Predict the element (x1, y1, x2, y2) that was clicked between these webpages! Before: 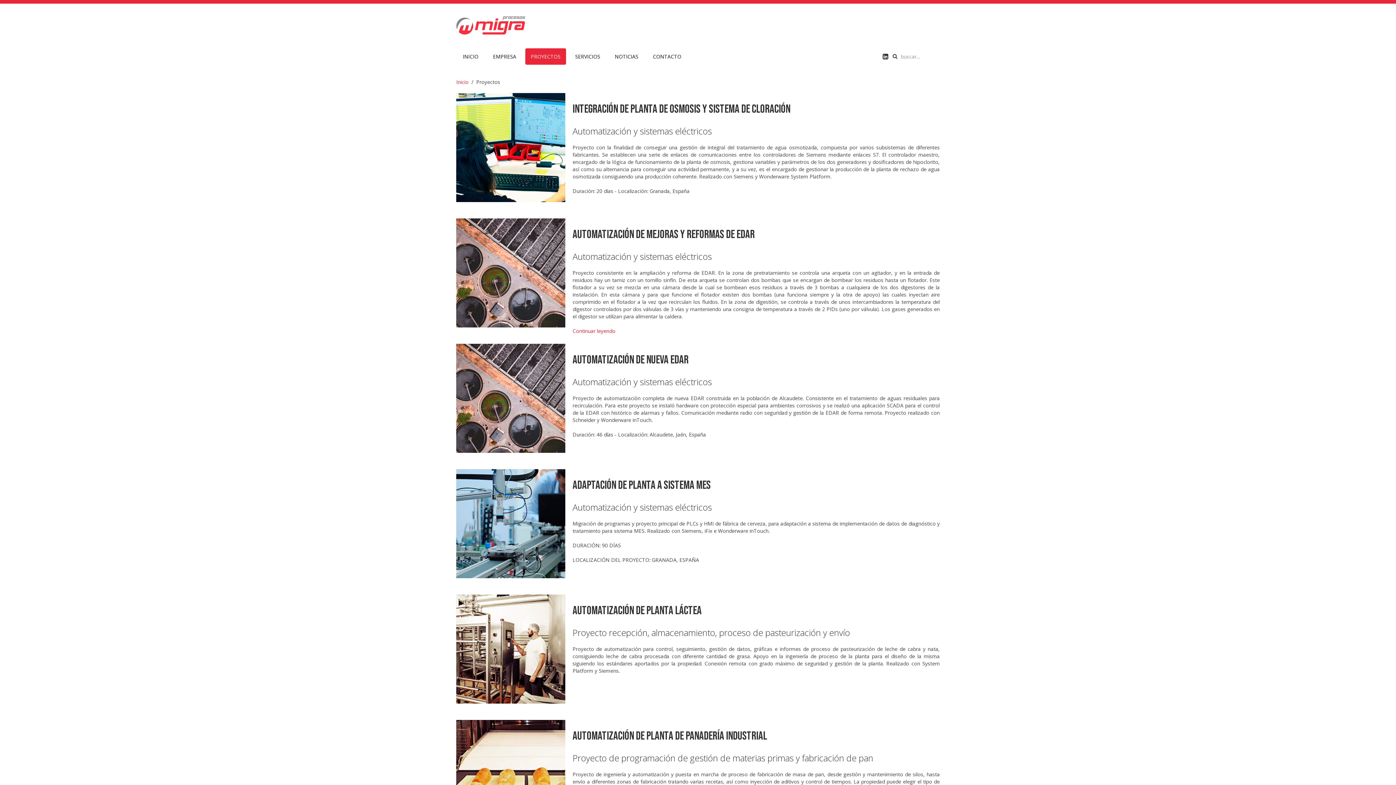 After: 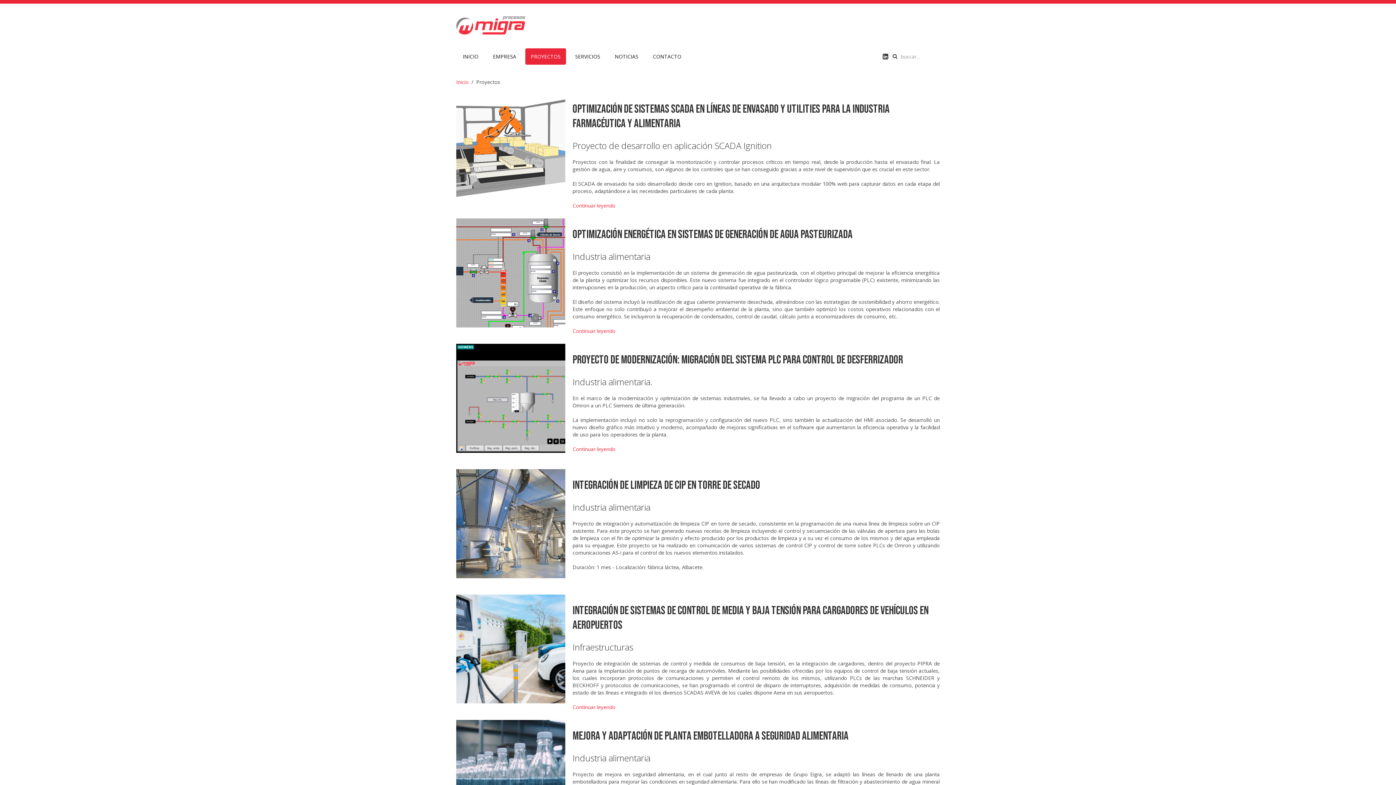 Action: label: PROYECTOS bbox: (525, 48, 566, 64)